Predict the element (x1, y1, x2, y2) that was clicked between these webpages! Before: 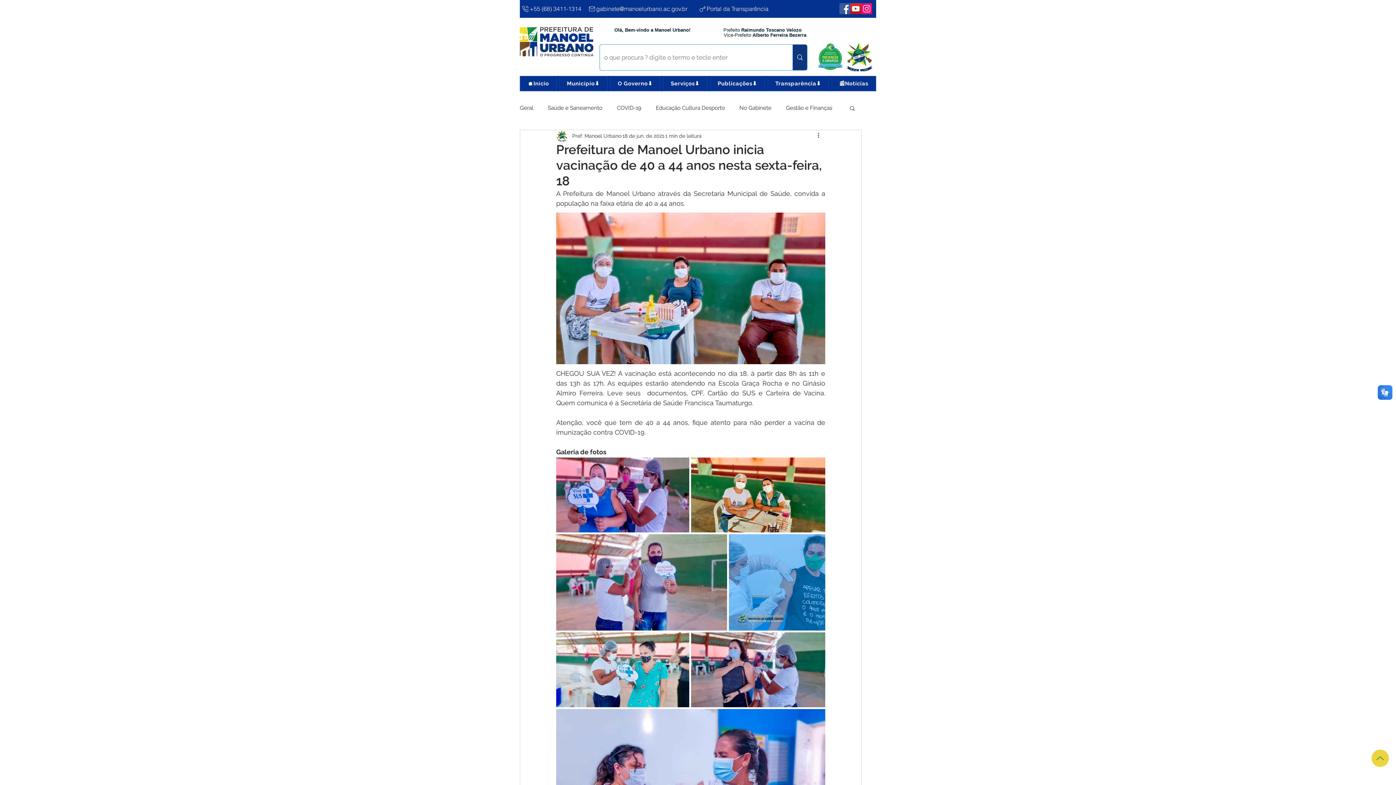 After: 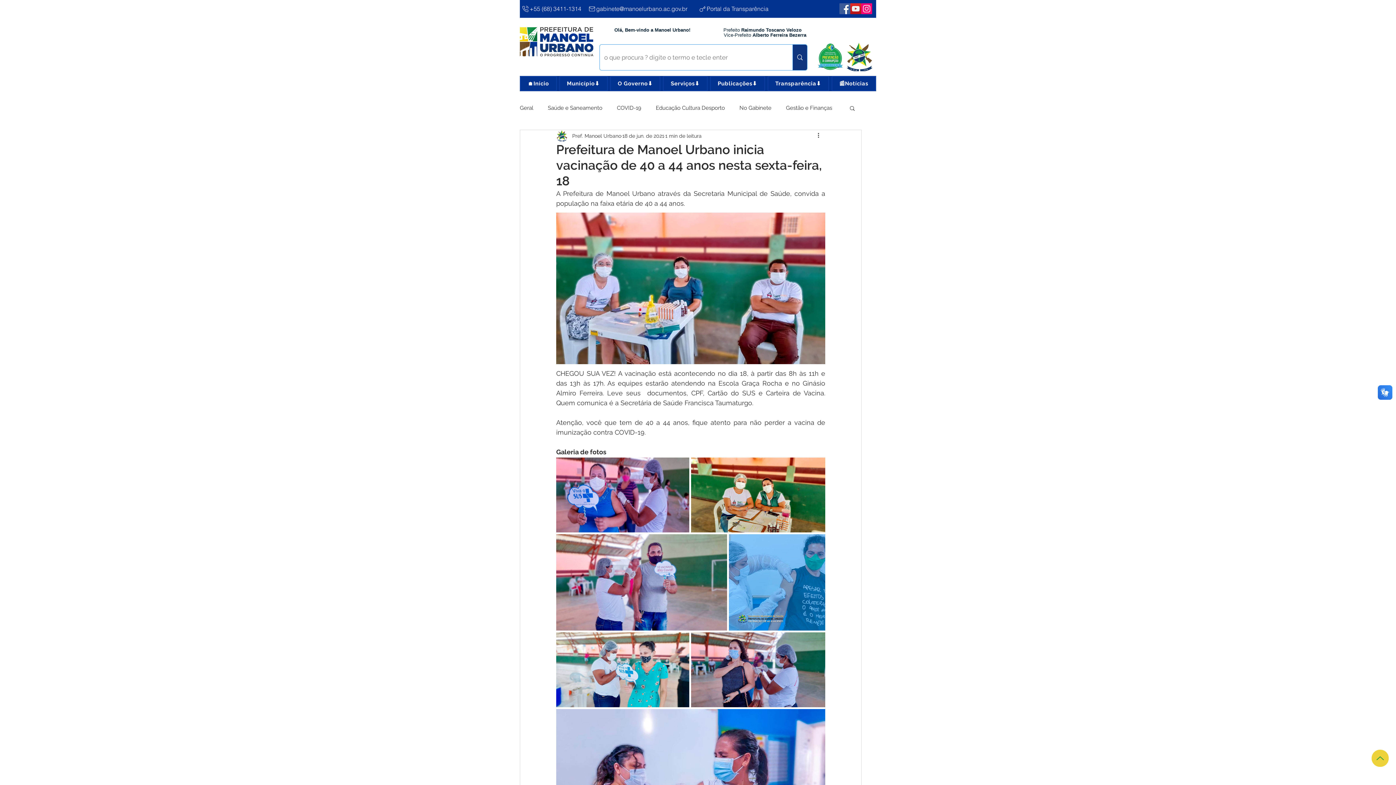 Action: label: Serviços⬇️ bbox: (663, 76, 707, 90)